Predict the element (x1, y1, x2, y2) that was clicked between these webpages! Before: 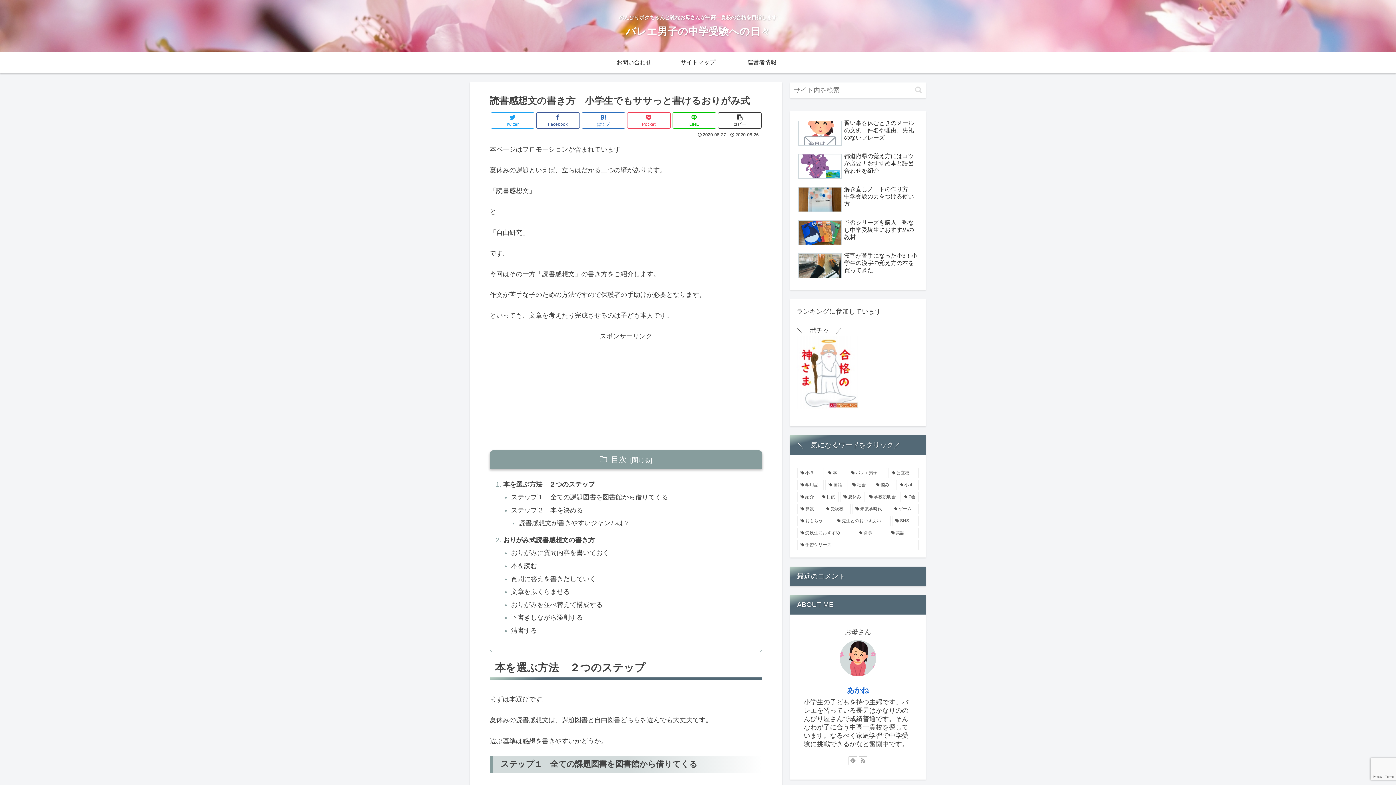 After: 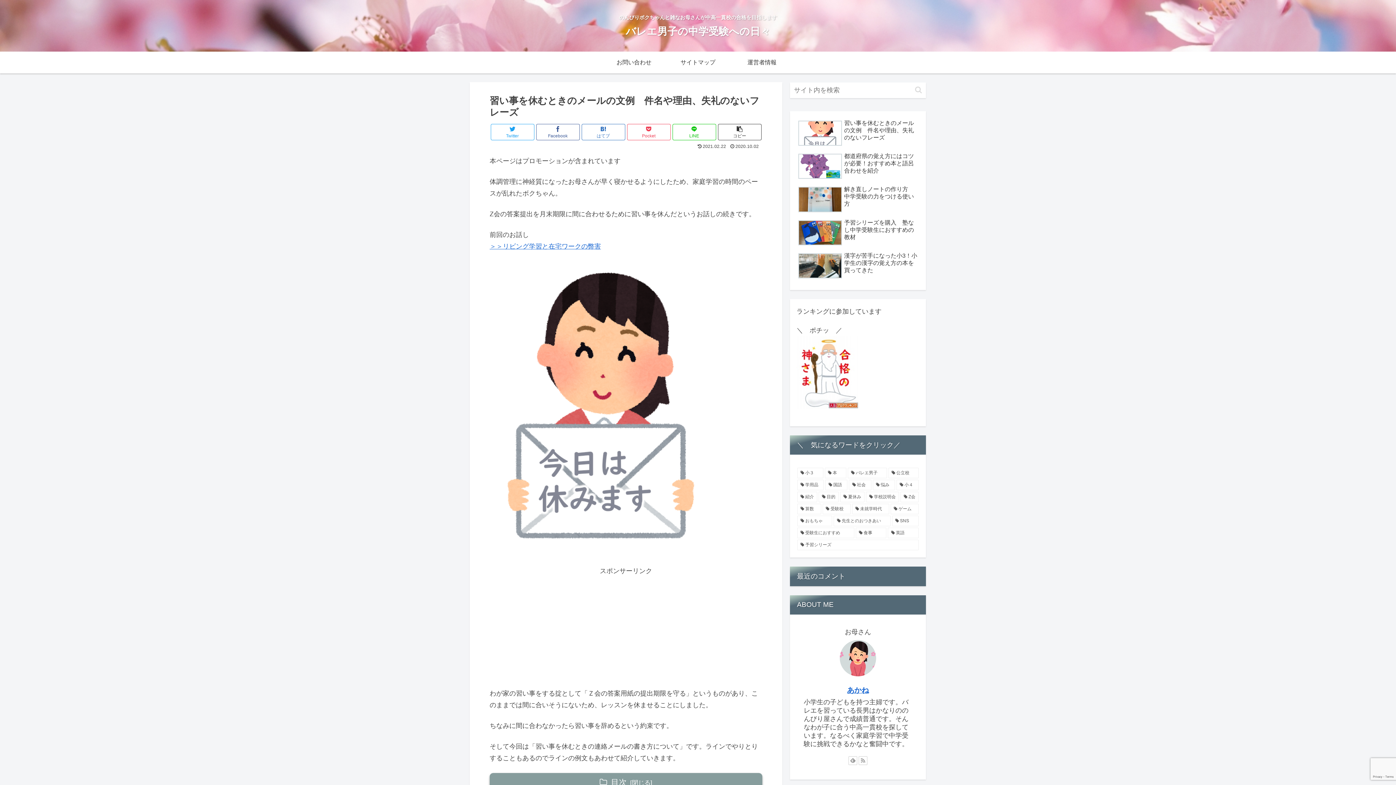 Action: label: 習い事を休むときのメールの文例　件名や理由、失礼のないフレーズ bbox: (796, 117, 919, 149)